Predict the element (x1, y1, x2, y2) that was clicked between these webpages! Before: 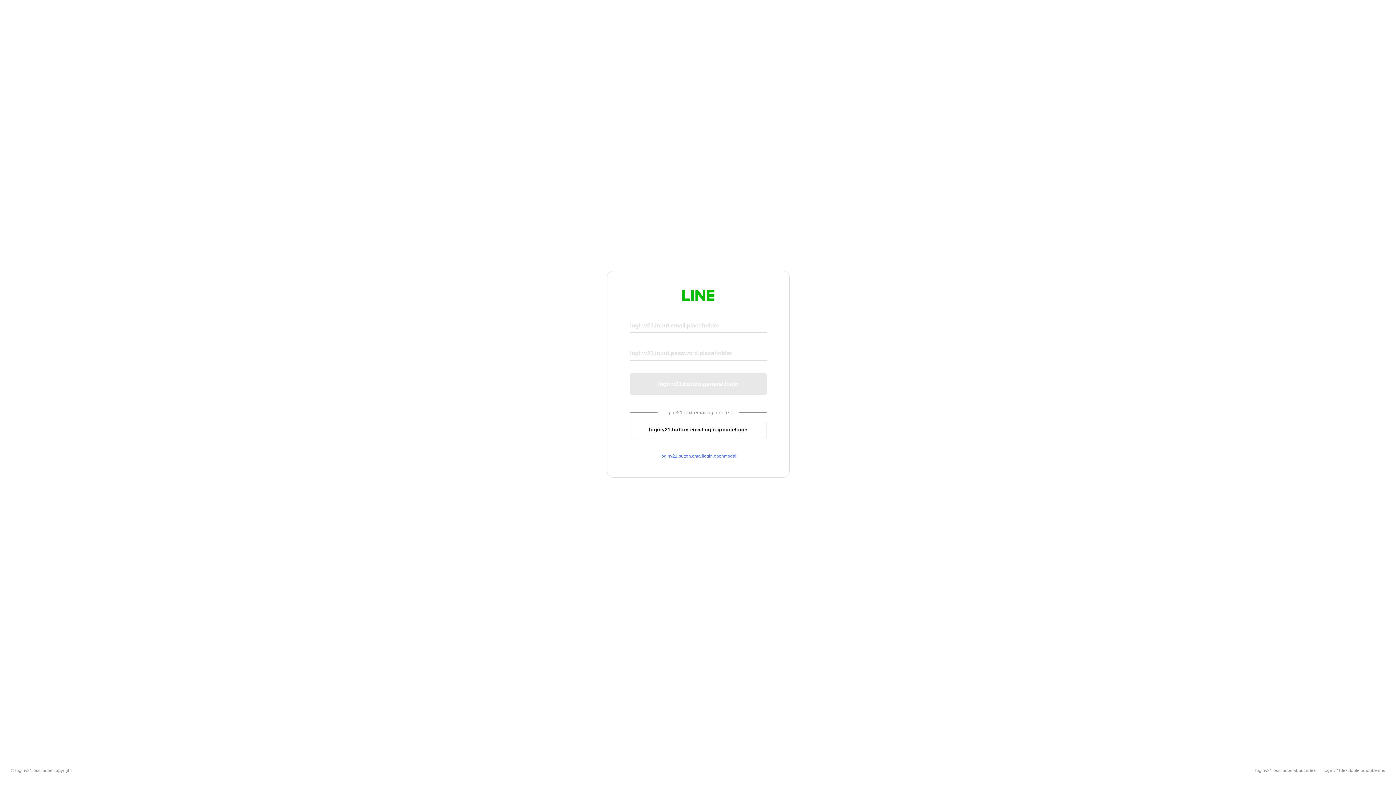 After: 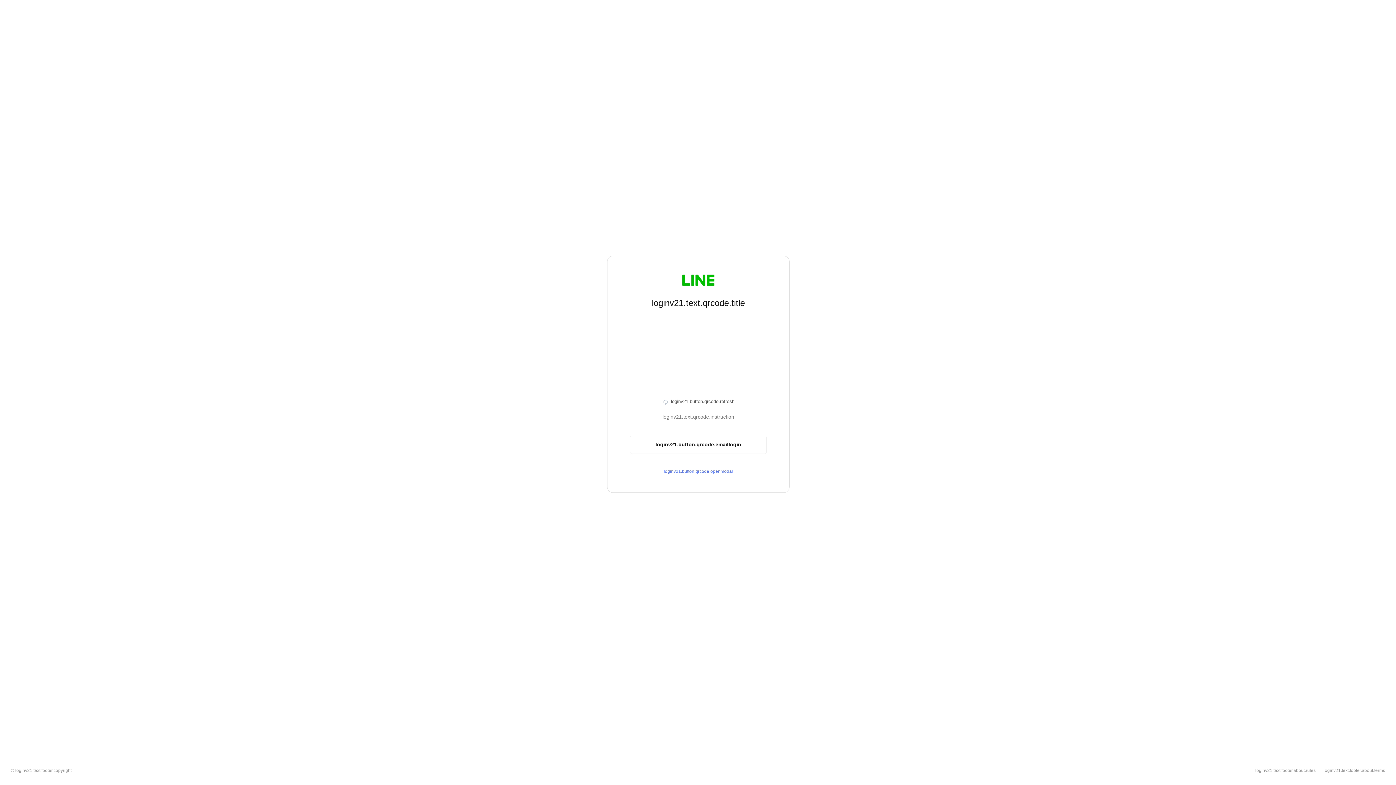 Action: bbox: (630, 420, 766, 439) label: loginv21.button.emaillogin.qrcodelogin